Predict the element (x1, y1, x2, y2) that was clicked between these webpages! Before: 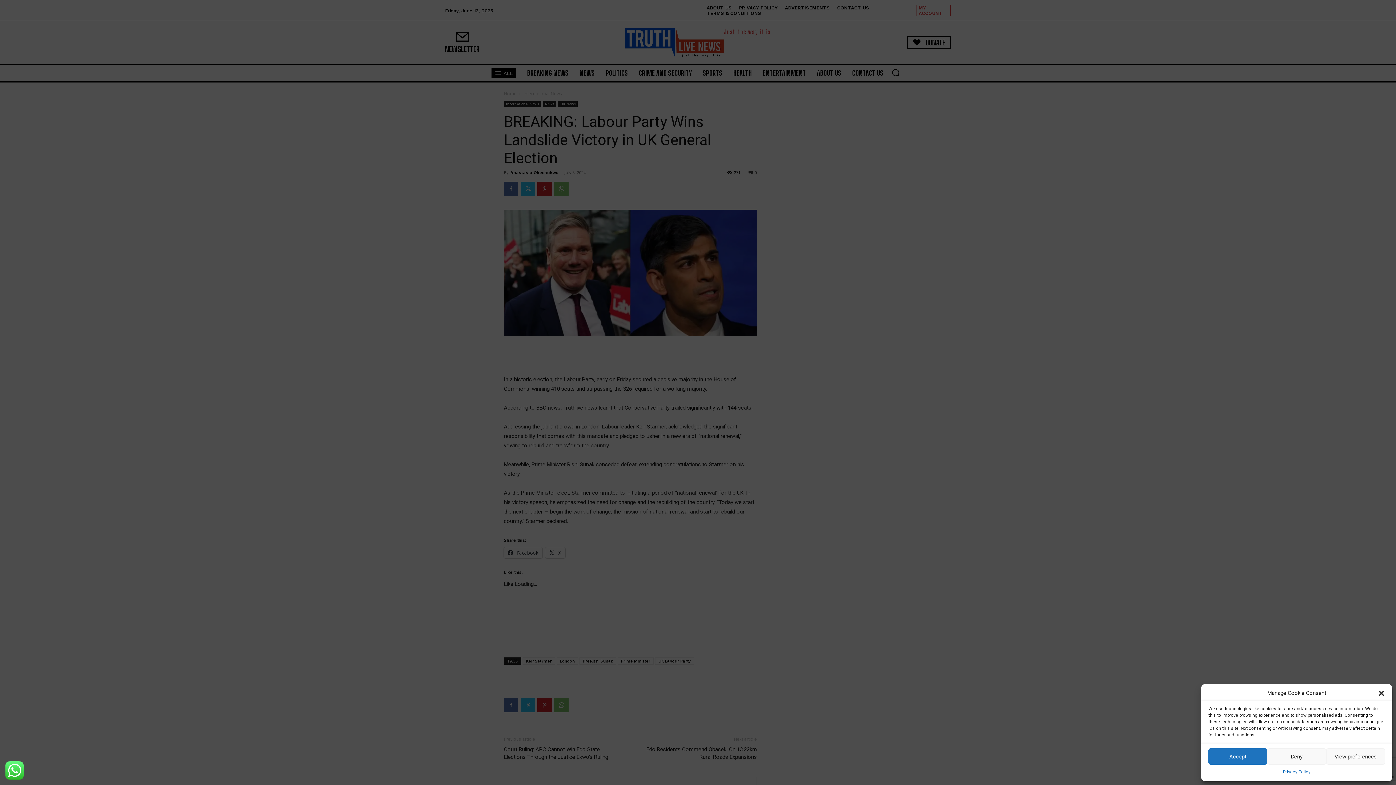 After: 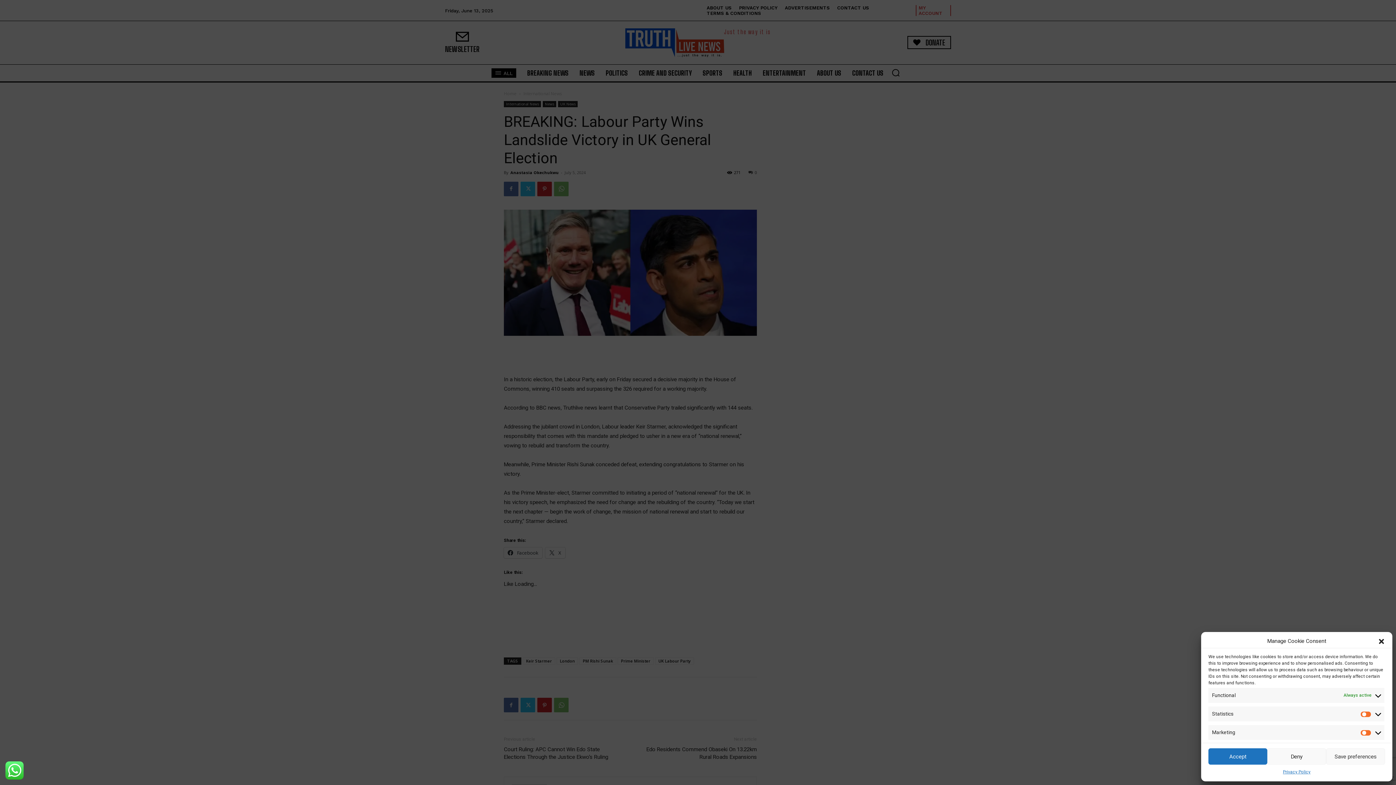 Action: label: View preferences bbox: (1326, 748, 1385, 765)